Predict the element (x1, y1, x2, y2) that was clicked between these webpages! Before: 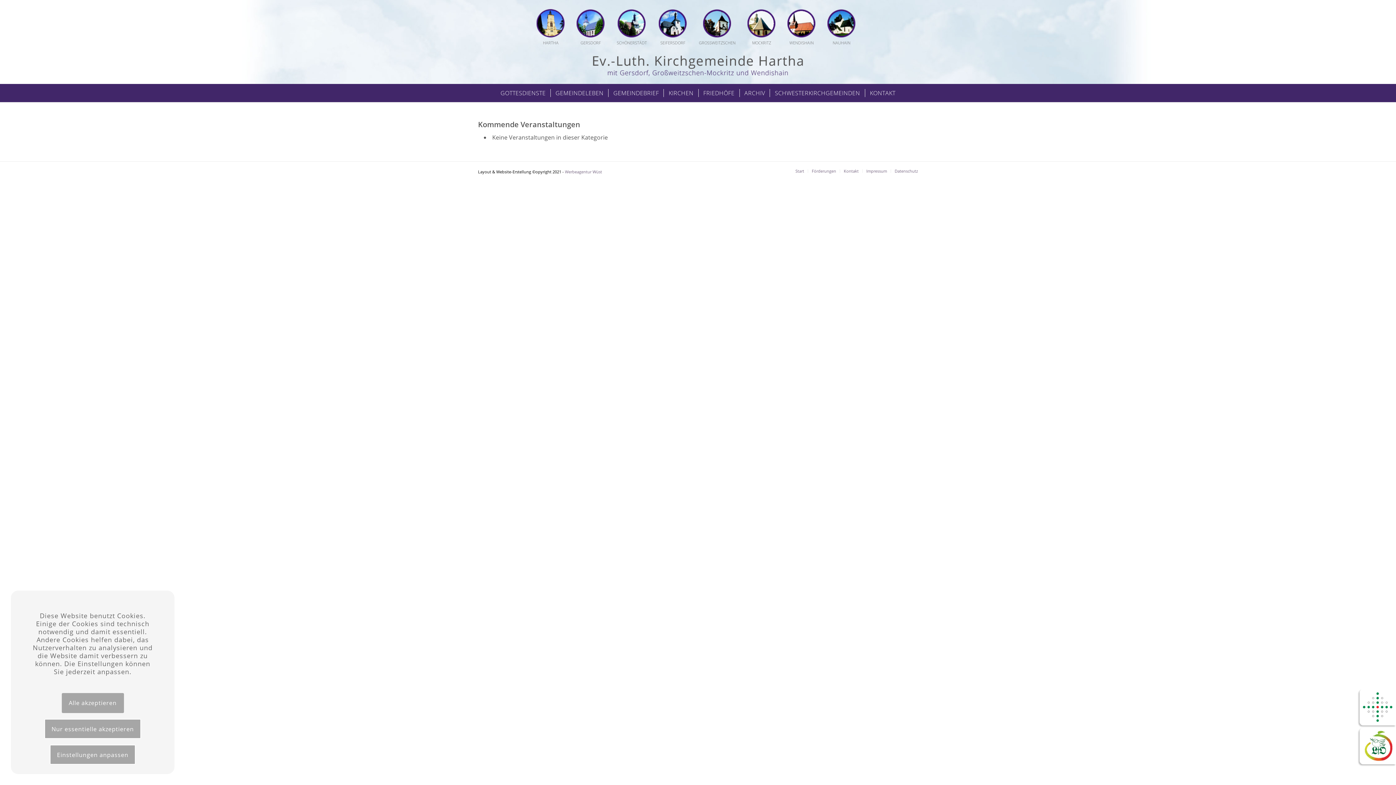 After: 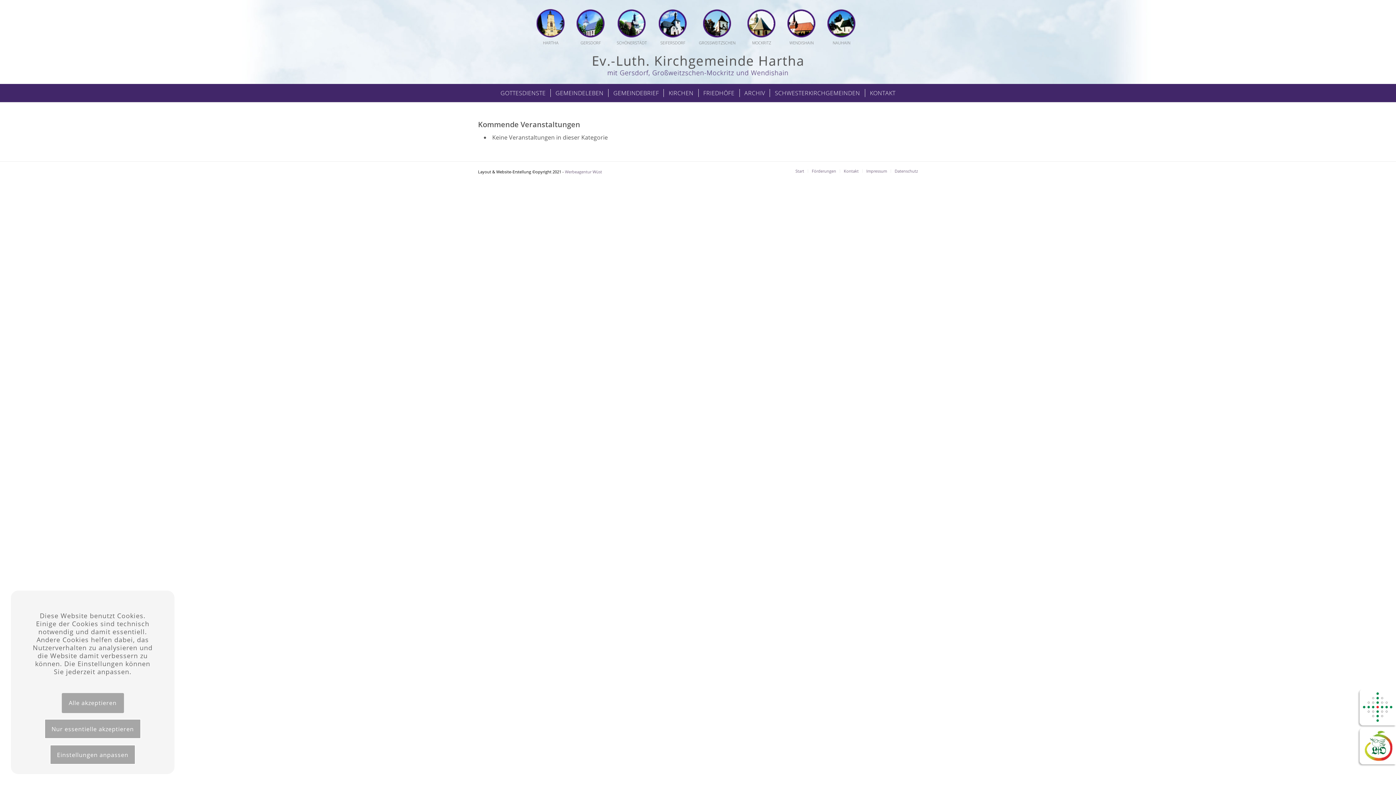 Action: bbox: (1360, 719, 1396, 727)